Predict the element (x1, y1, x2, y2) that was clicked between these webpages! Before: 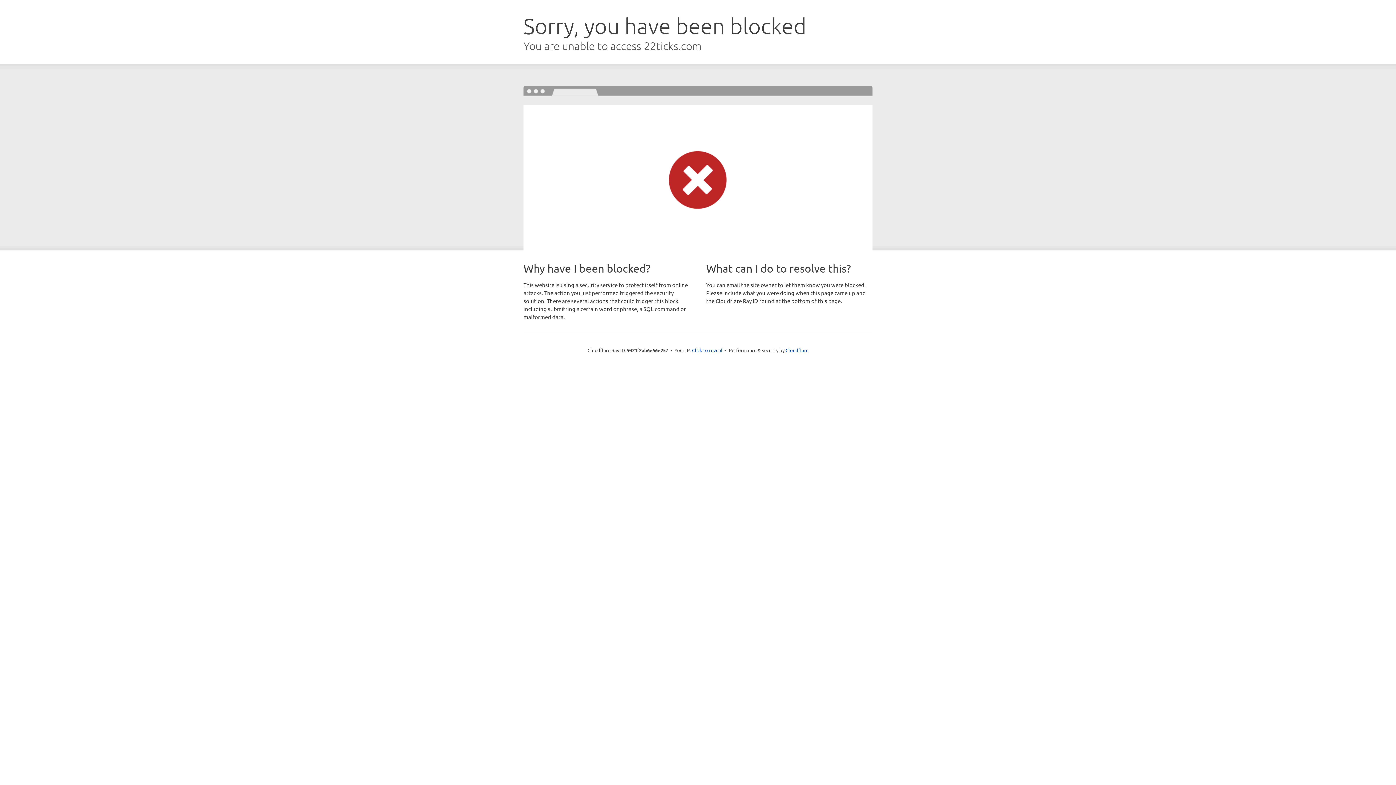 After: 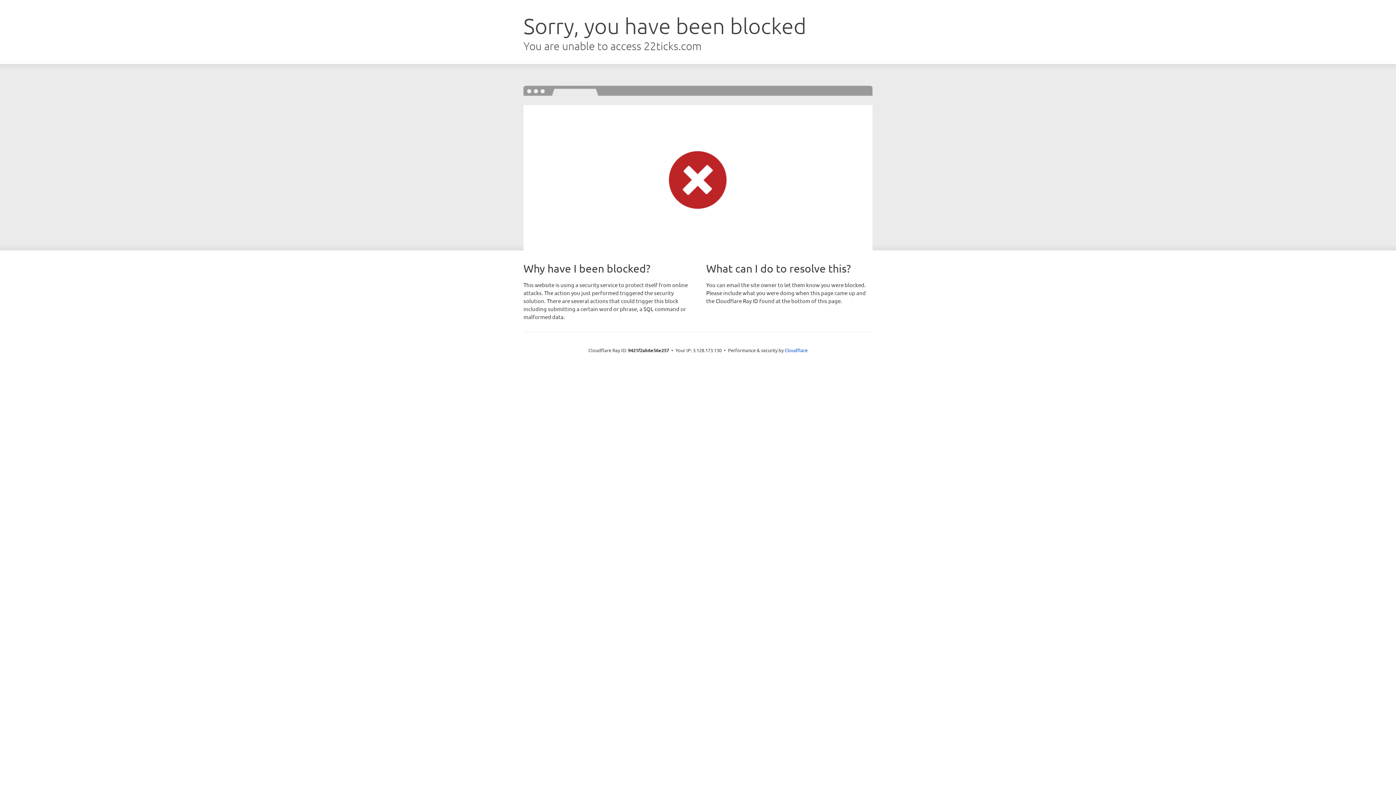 Action: label: Click to reveal bbox: (692, 346, 722, 353)